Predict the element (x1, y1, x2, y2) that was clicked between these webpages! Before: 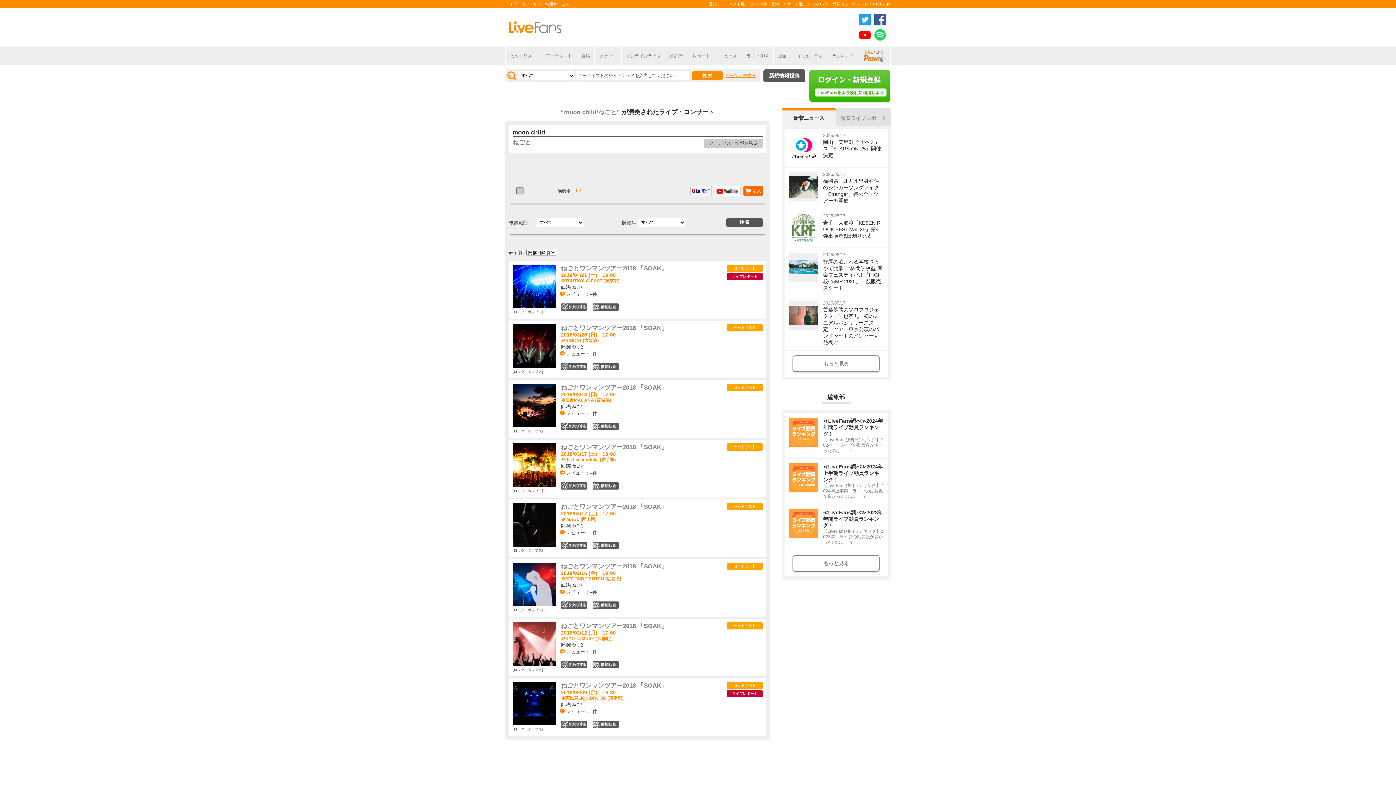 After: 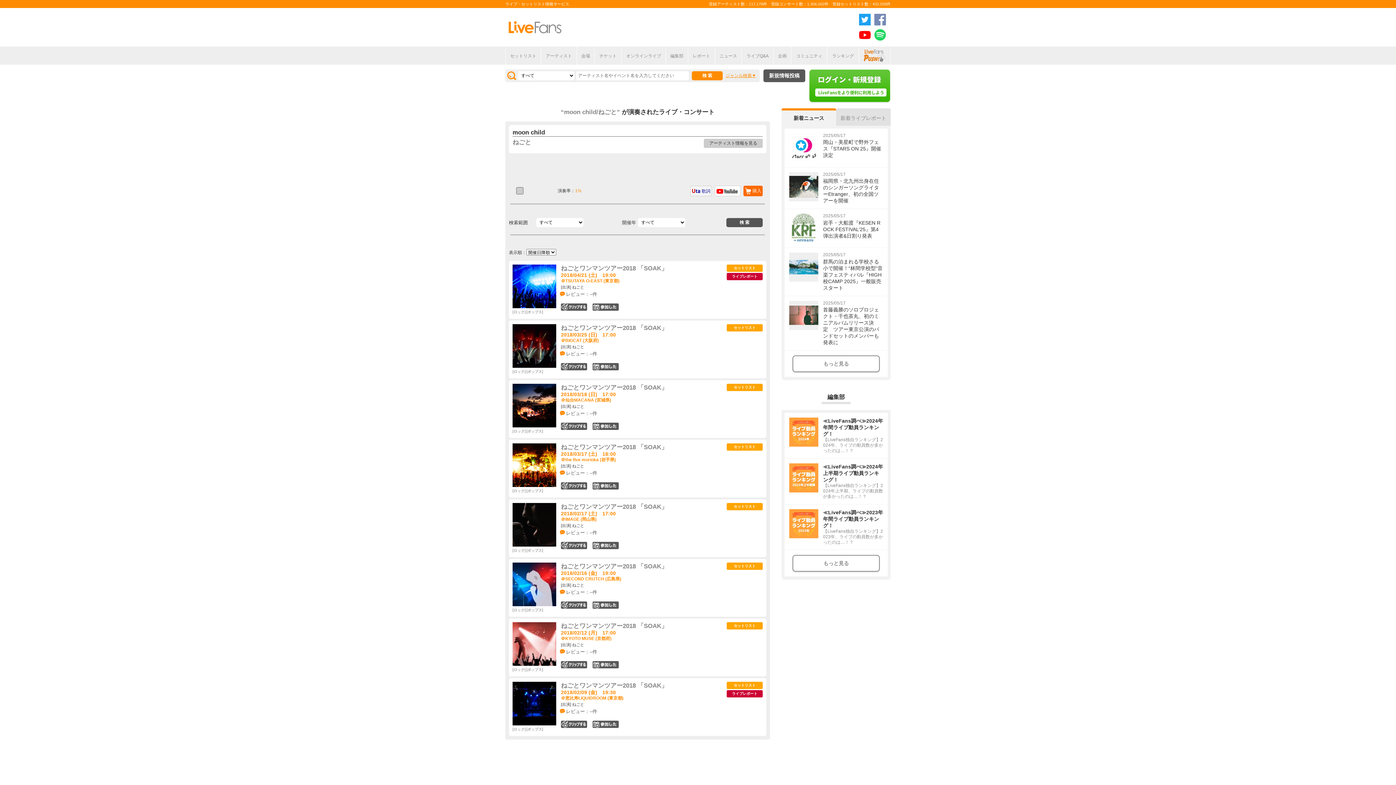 Action: bbox: (874, 20, 886, 25)